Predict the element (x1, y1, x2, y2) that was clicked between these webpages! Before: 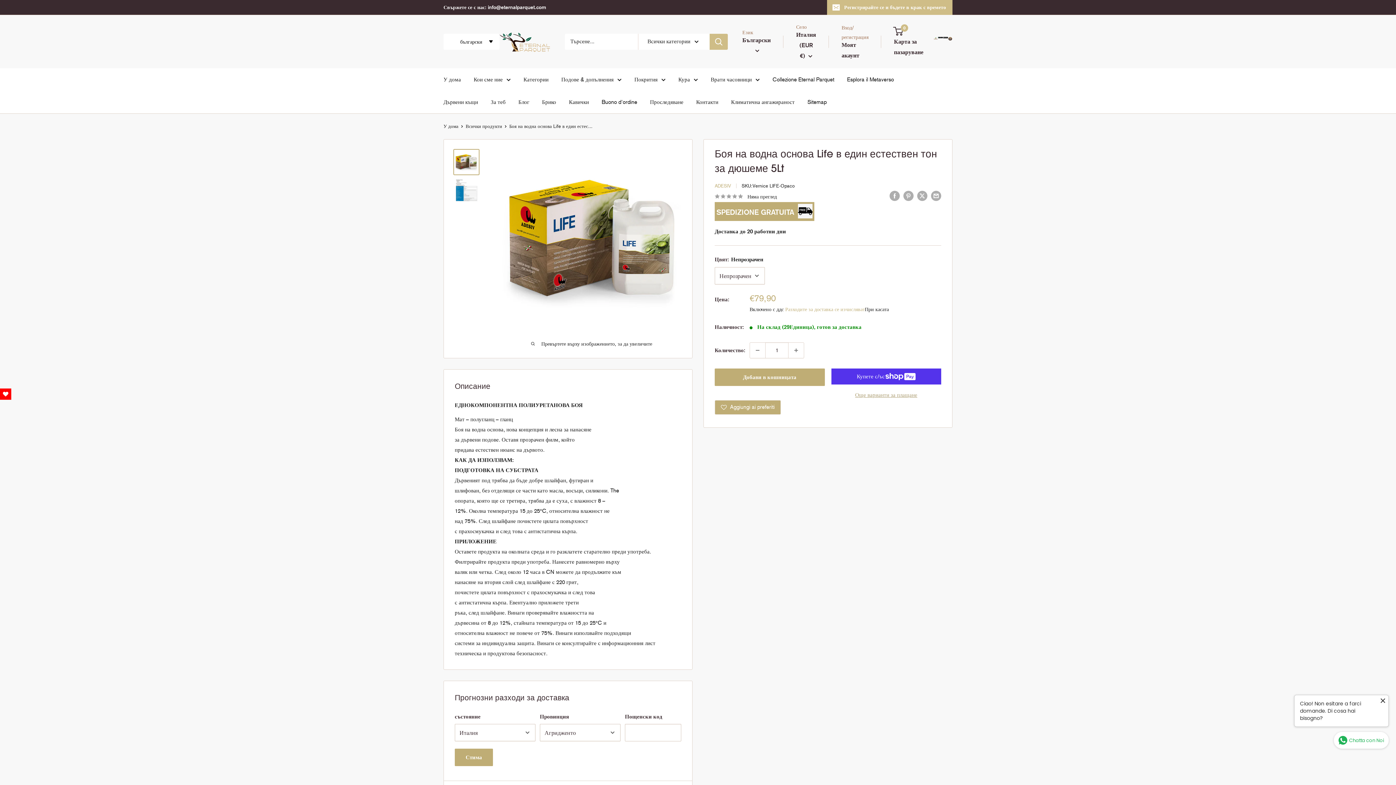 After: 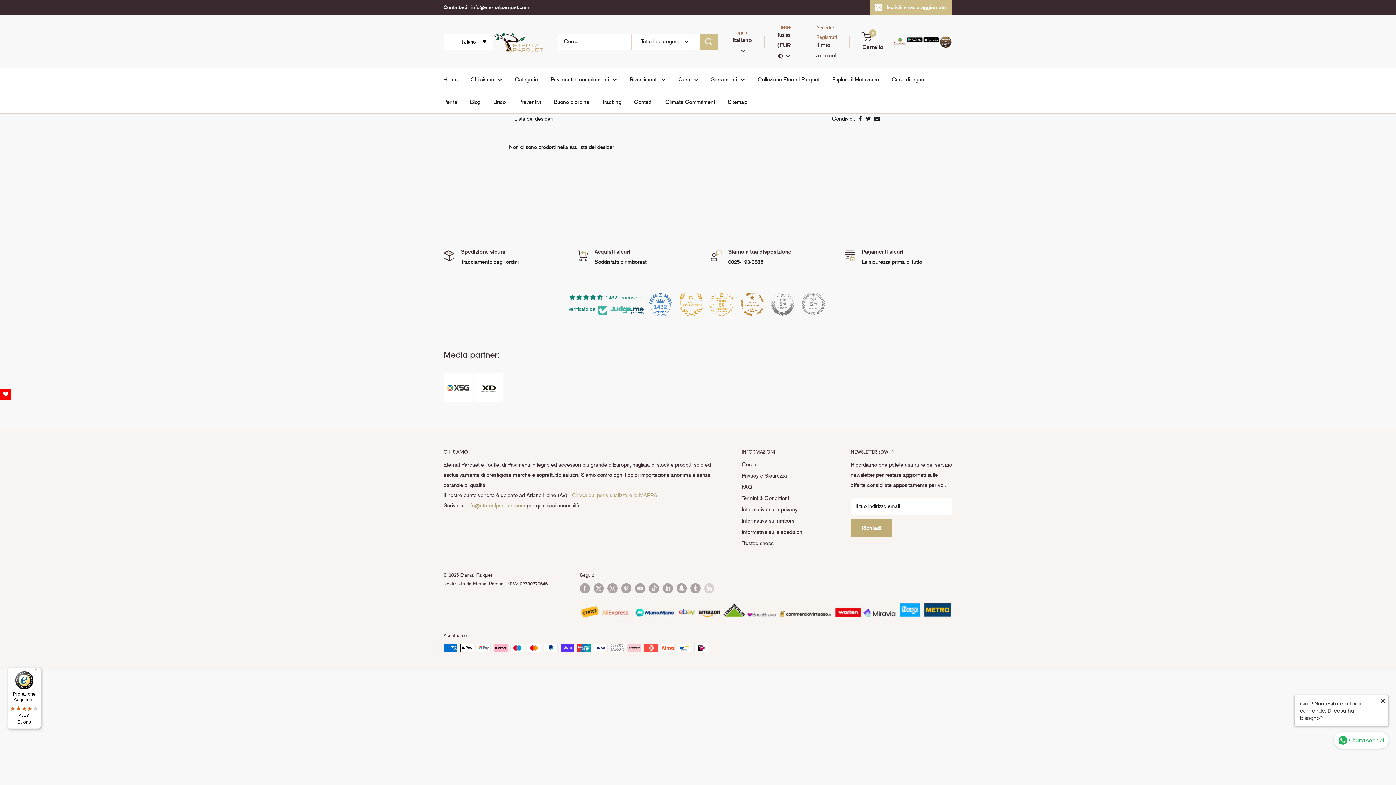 Action: bbox: (0, 388, 11, 400)